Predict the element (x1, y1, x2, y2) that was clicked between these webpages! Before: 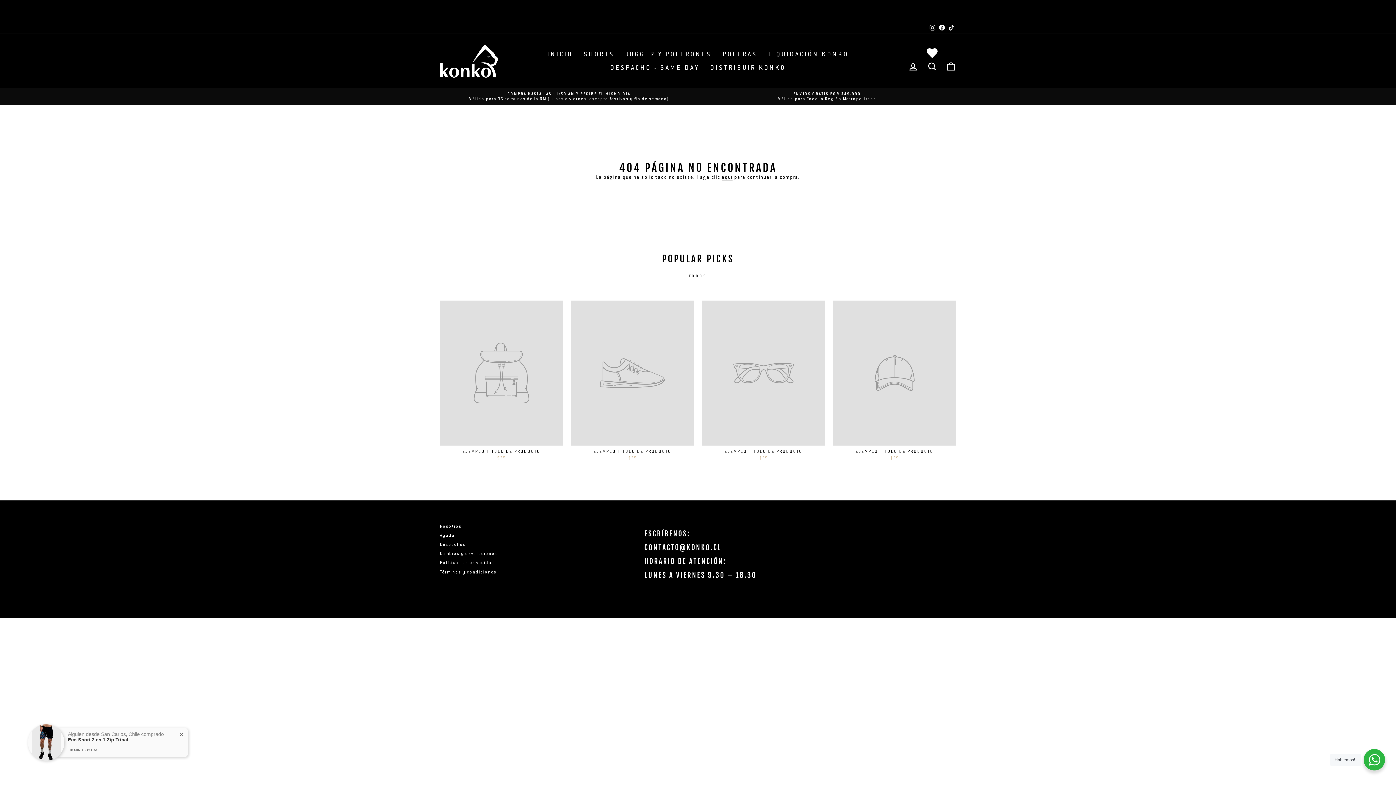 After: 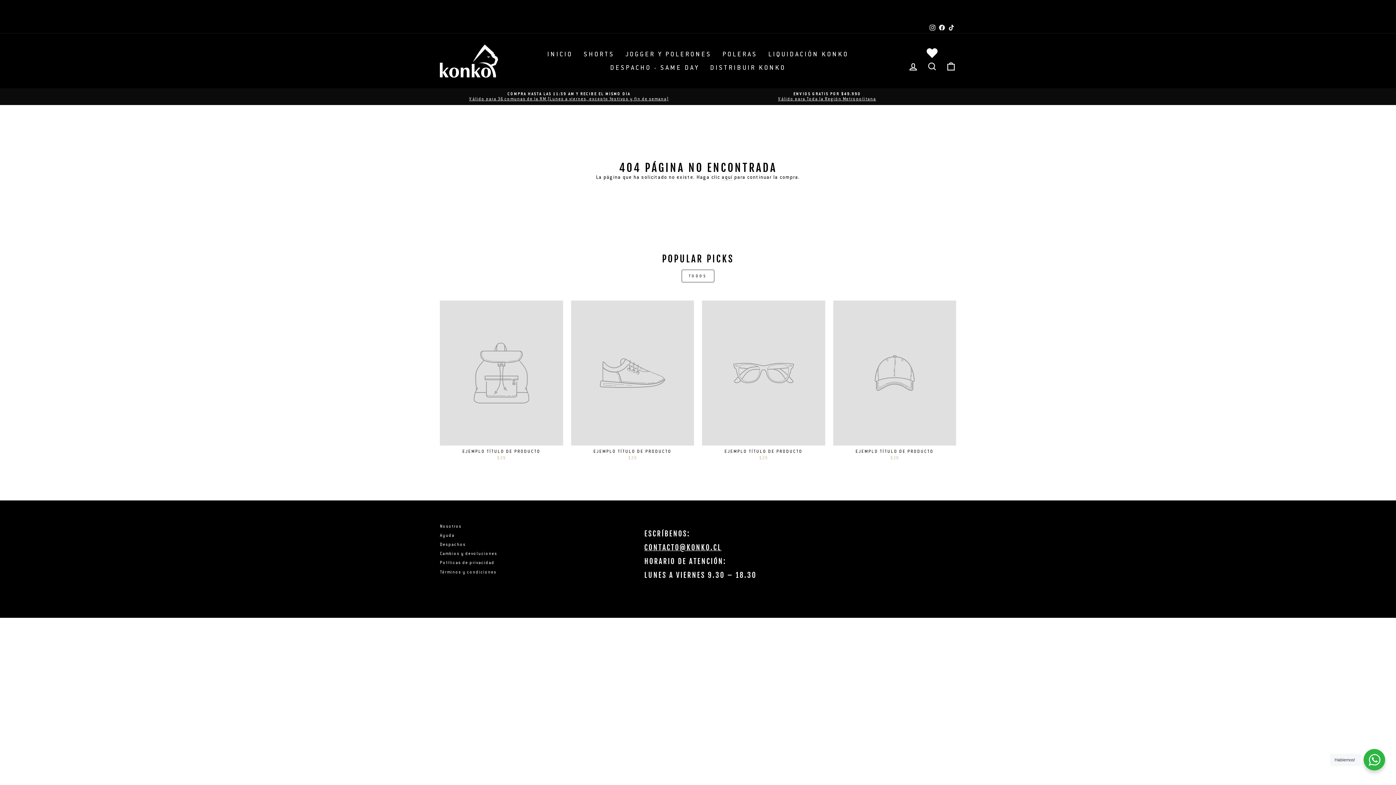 Action: bbox: (833, 300, 956, 462) label: EJEMPLO TÍTULO DE PRODUCTO
$29